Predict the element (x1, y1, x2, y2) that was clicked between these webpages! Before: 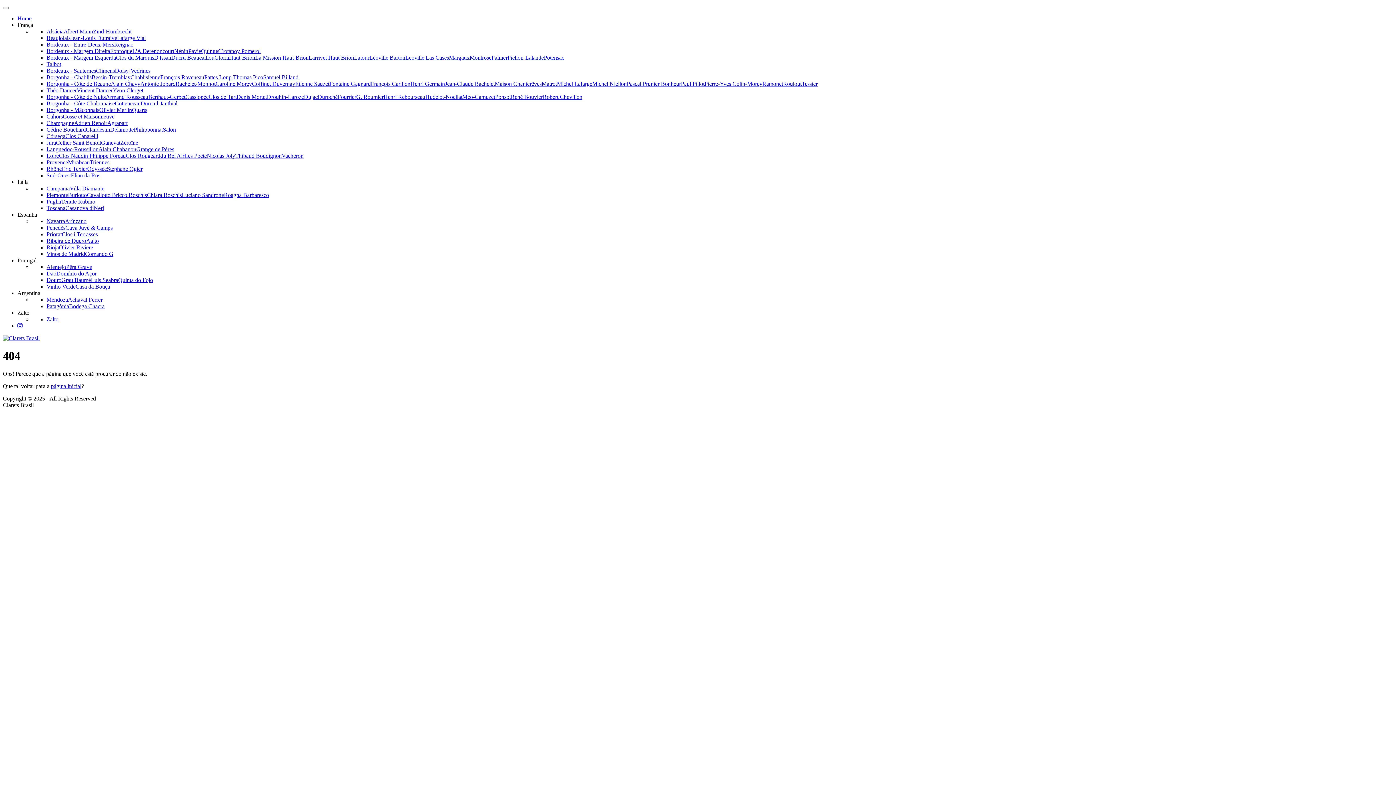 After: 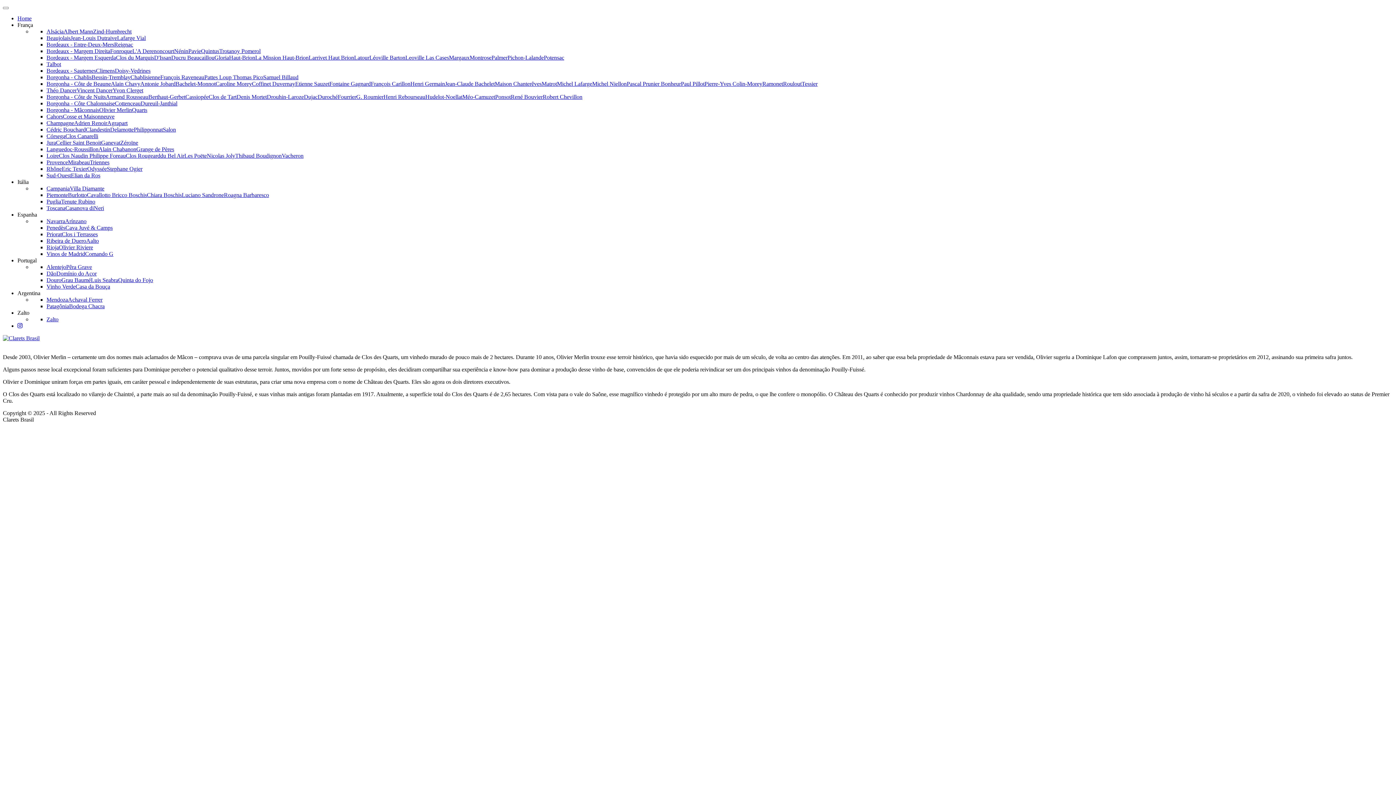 Action: label: Quarts bbox: (132, 106, 147, 113)